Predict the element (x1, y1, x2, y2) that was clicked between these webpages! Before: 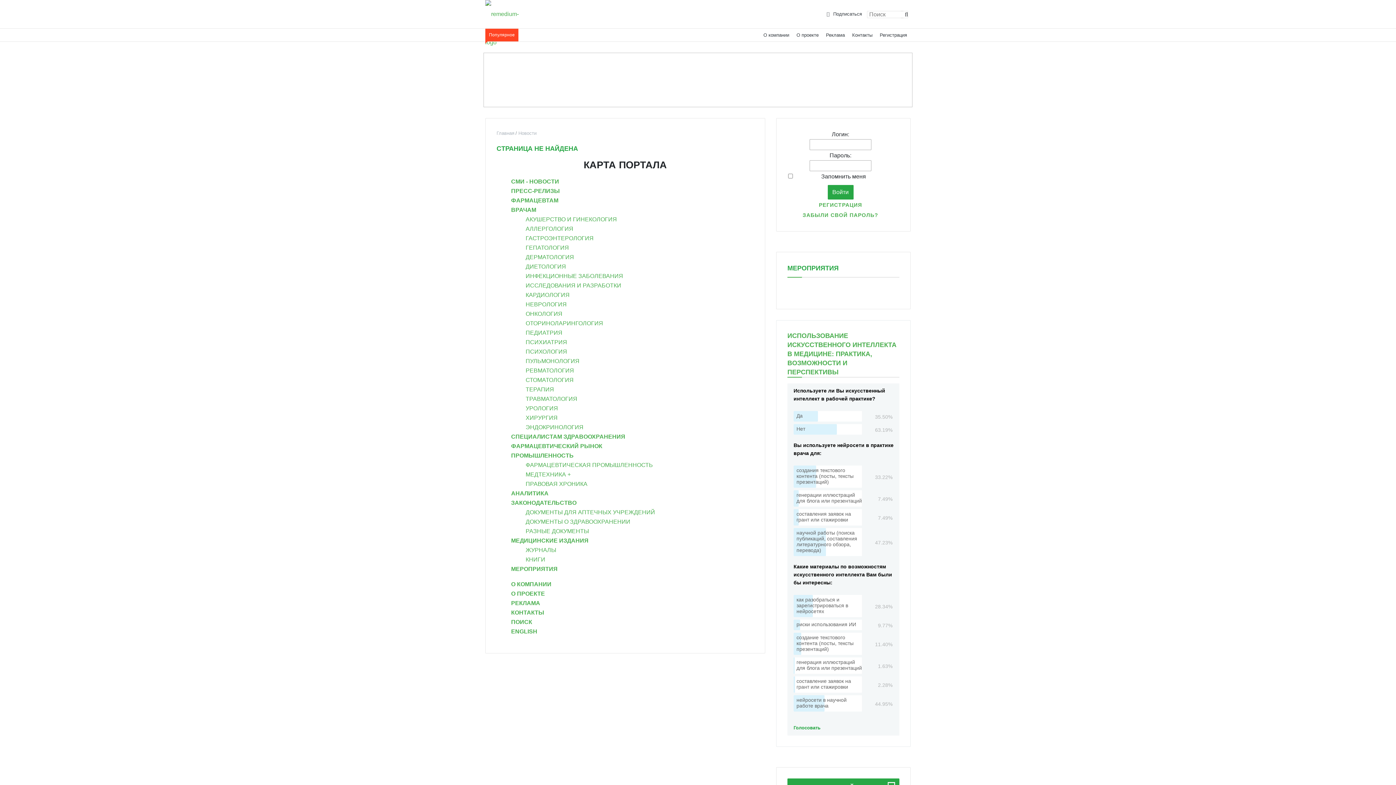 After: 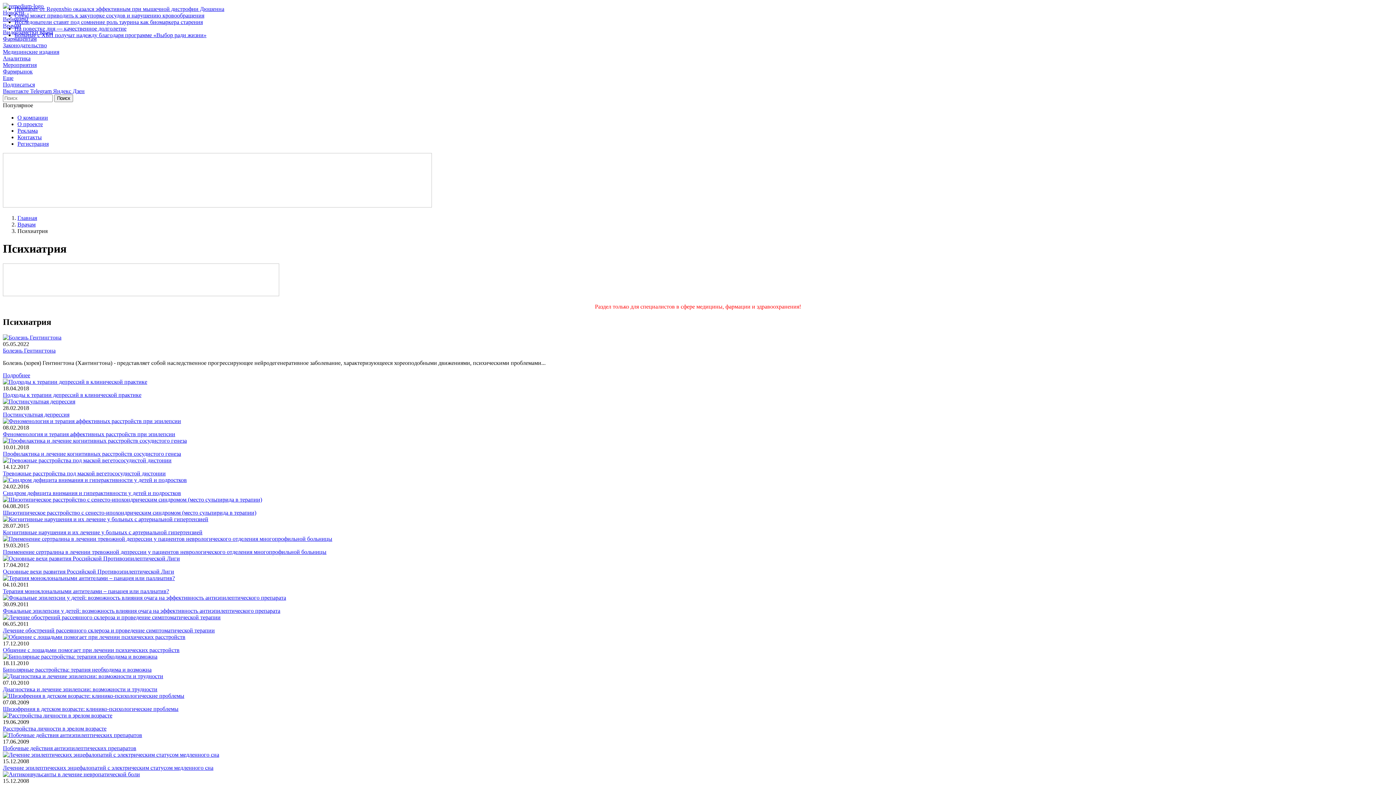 Action: bbox: (525, 339, 567, 345) label: ПСИХИАТРИЯ